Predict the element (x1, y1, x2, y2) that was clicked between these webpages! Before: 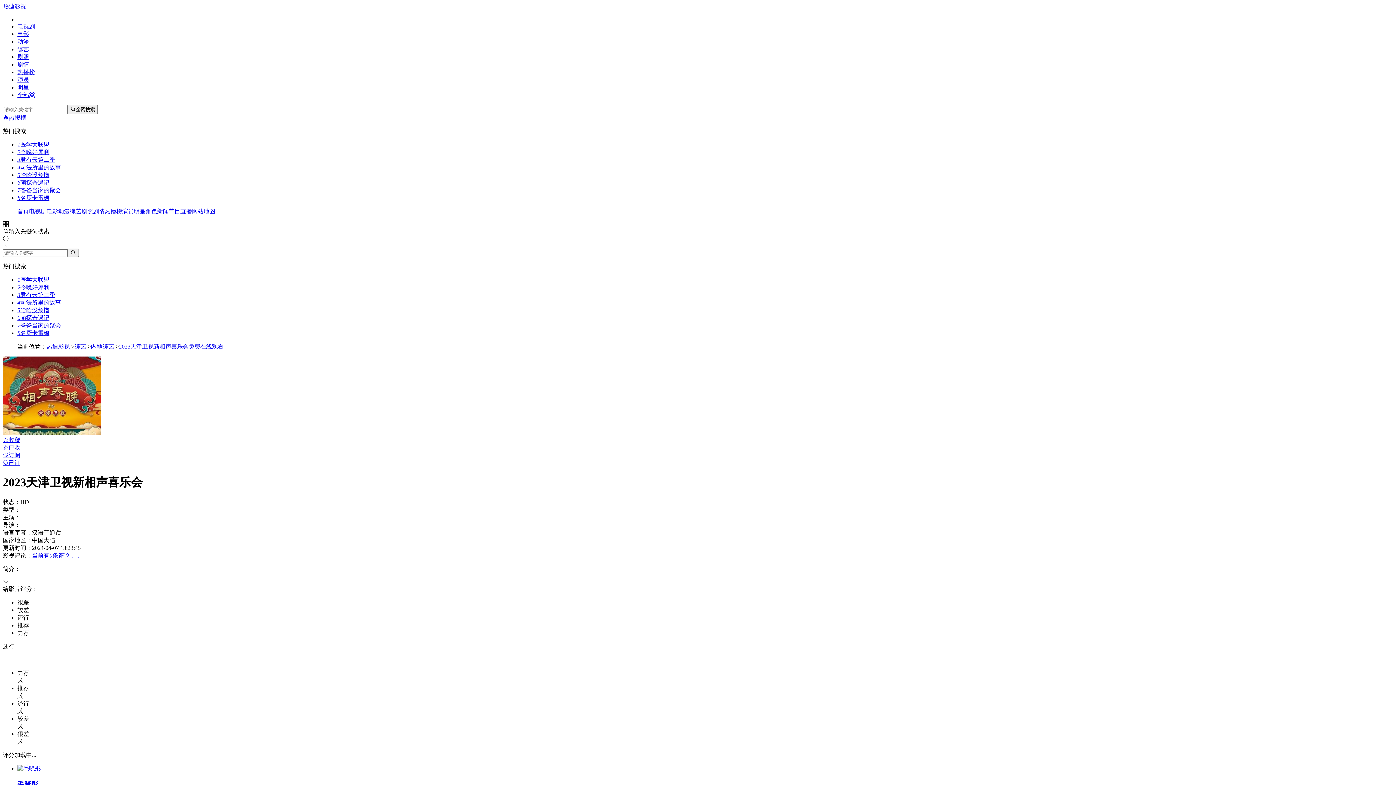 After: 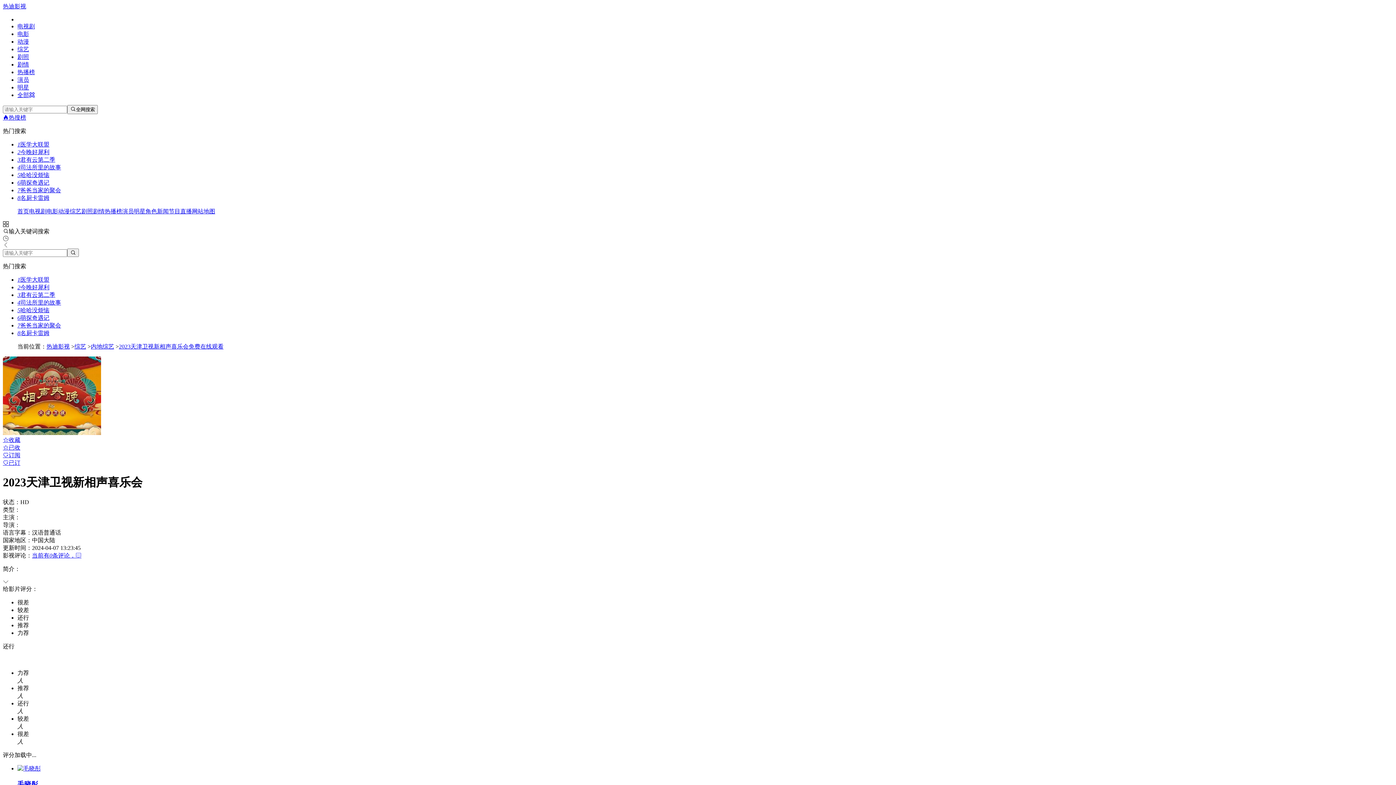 Action: label: 6萌探奇遇记 bbox: (17, 314, 49, 321)